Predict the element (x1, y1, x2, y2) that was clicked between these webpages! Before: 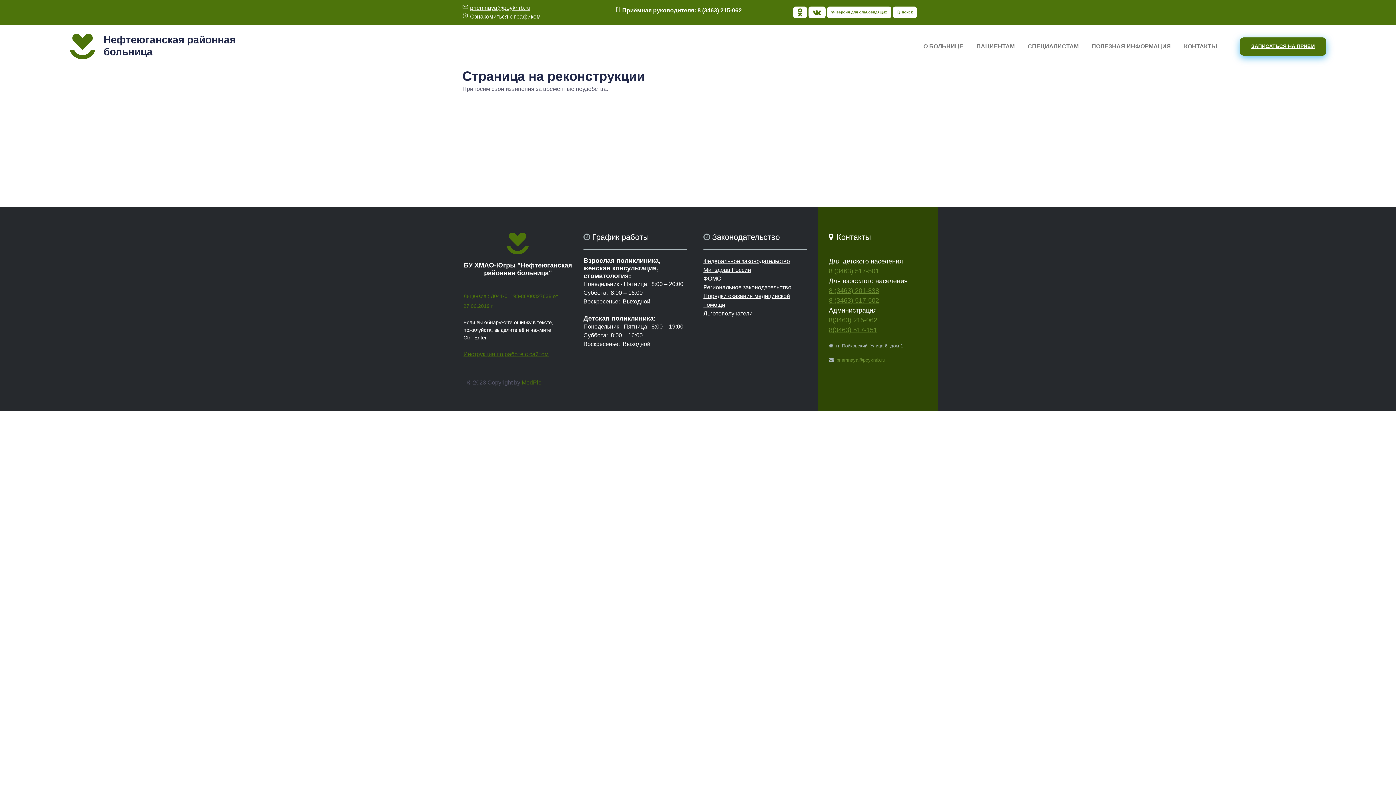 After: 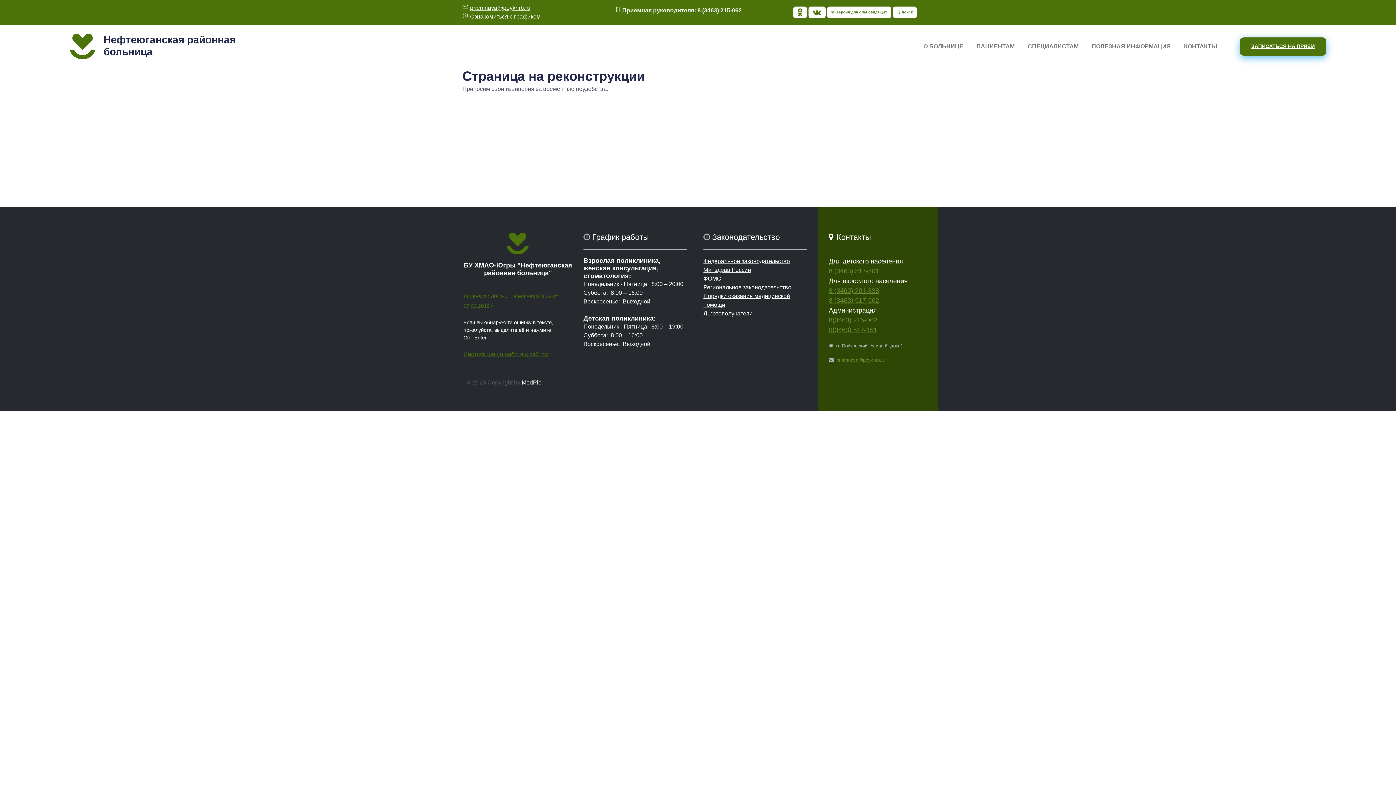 Action: label: MedPic bbox: (521, 377, 541, 387)